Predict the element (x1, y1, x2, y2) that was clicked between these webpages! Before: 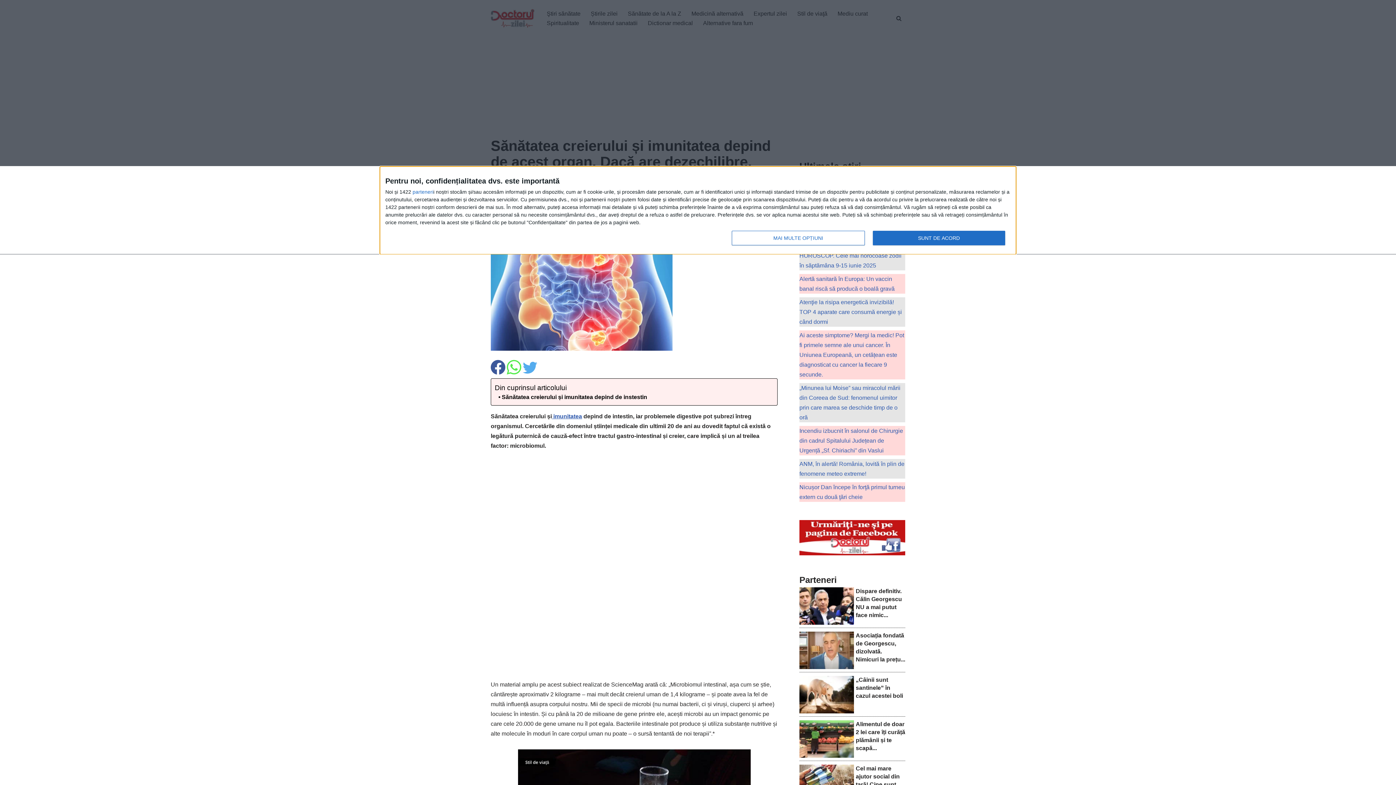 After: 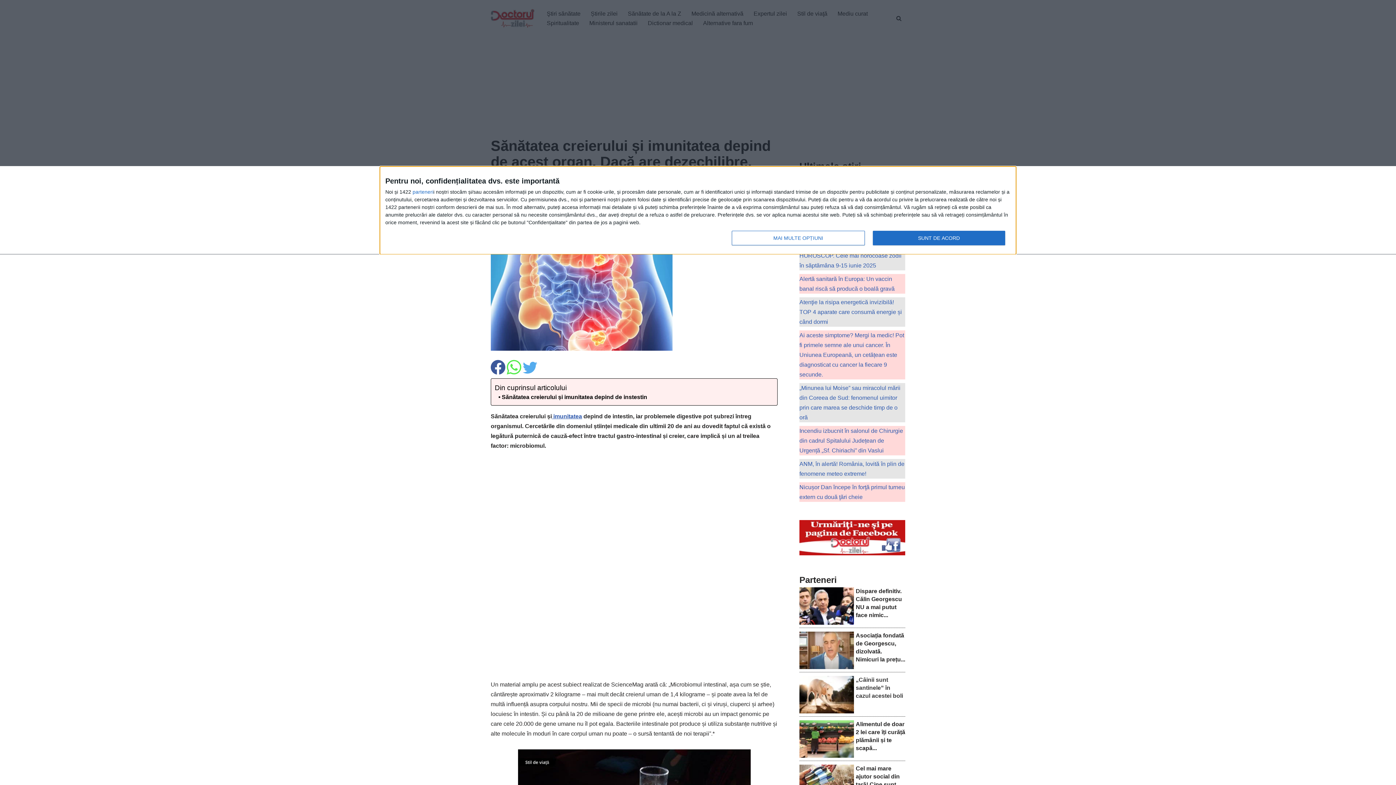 Action: bbox: (856, 676, 903, 699) label: „Câinii sunt santinele” în cazul acestei boli